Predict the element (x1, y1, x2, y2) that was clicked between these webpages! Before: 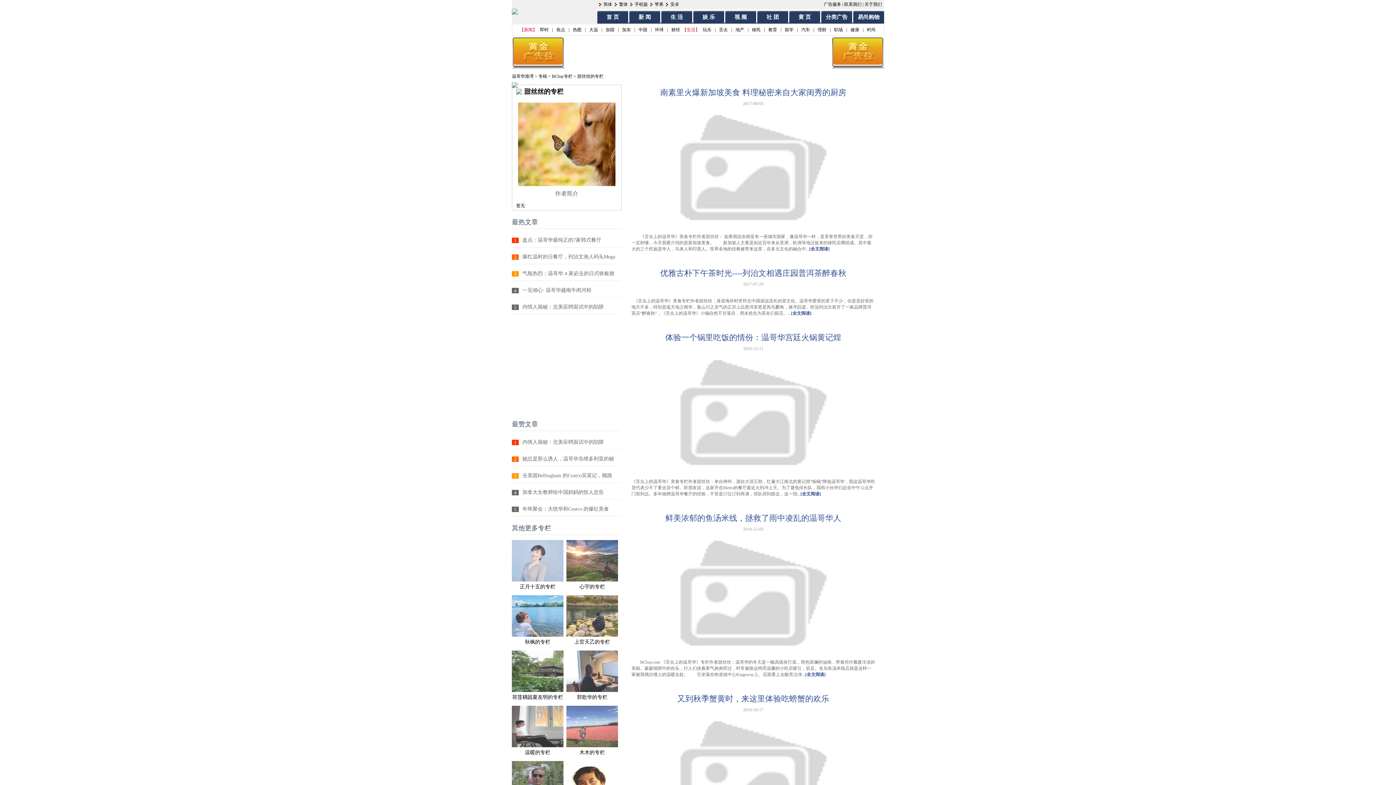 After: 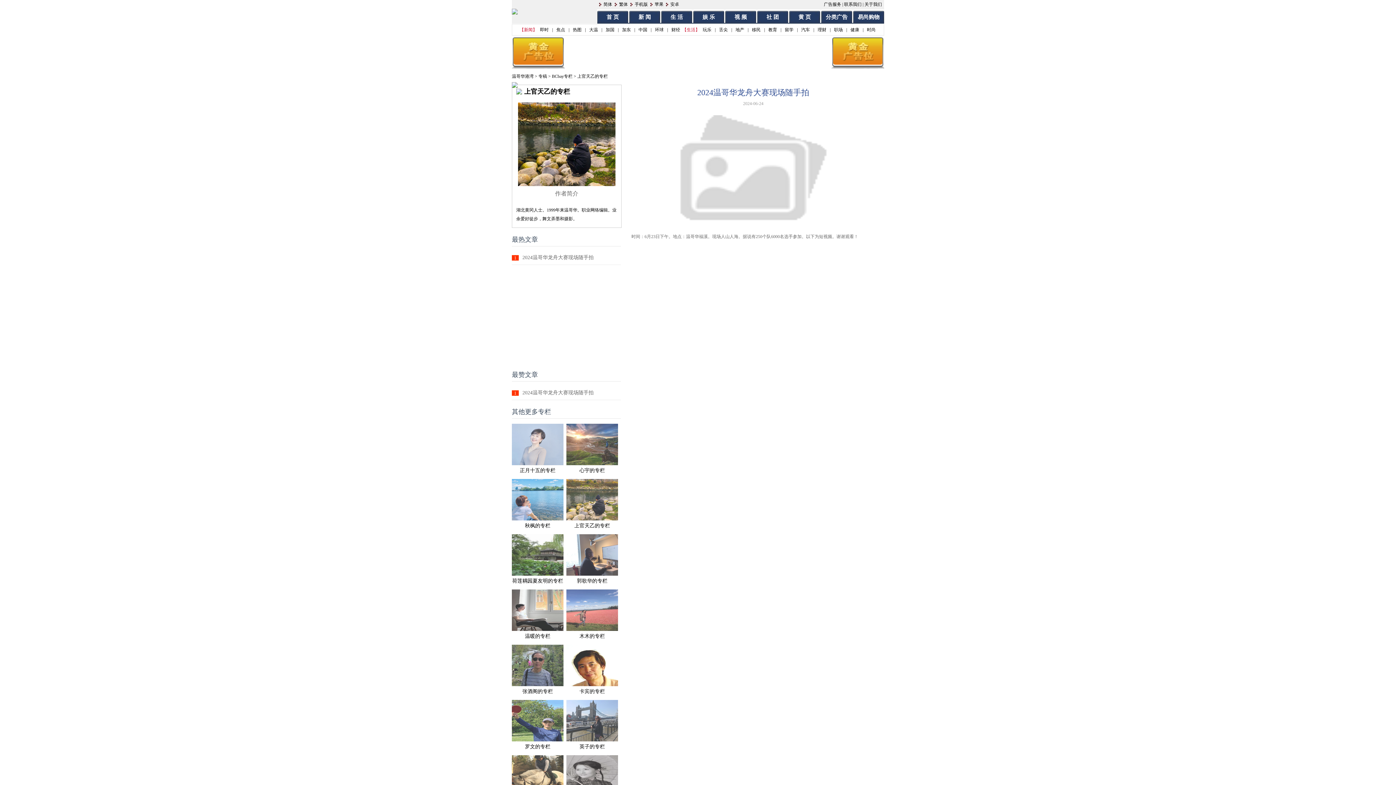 Action: bbox: (574, 639, 610, 645) label: 上官天乙的专栏